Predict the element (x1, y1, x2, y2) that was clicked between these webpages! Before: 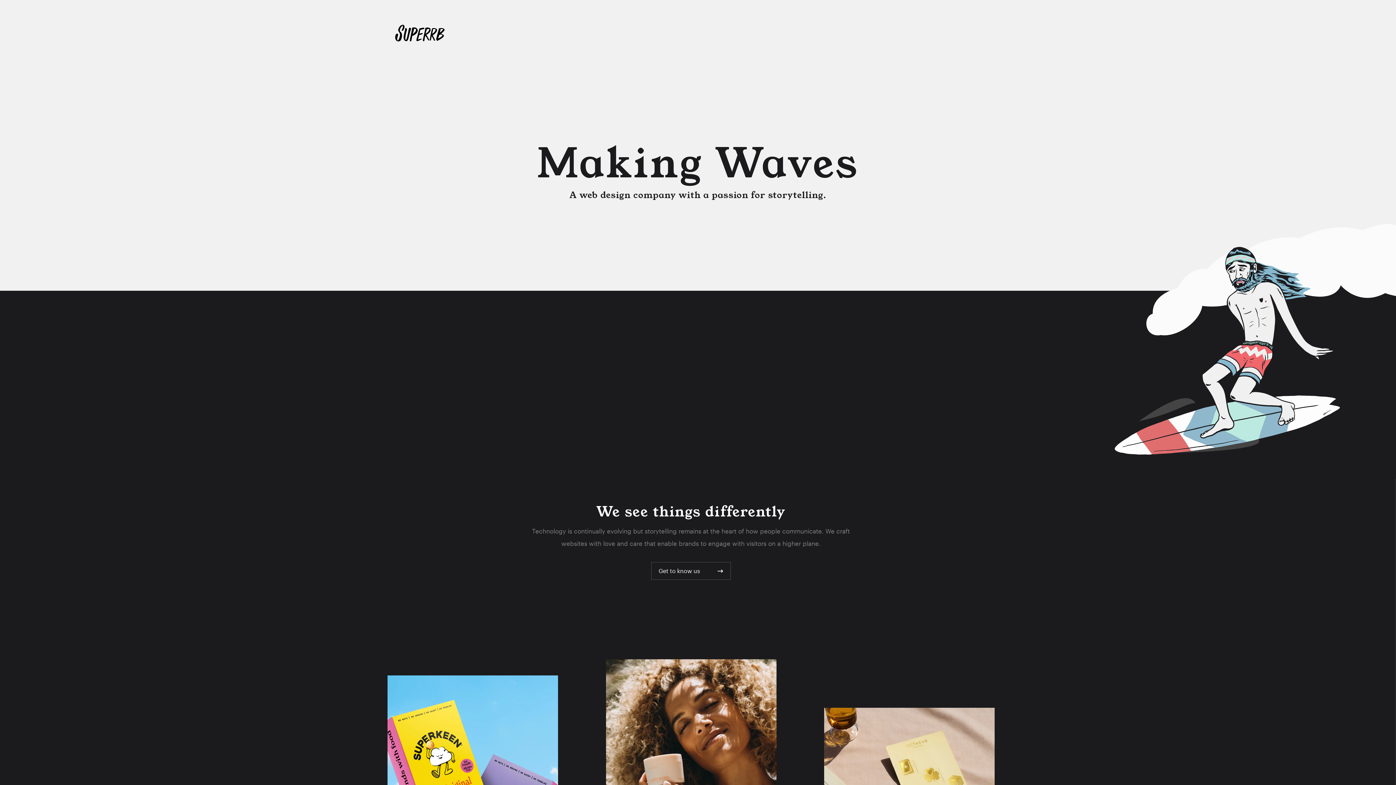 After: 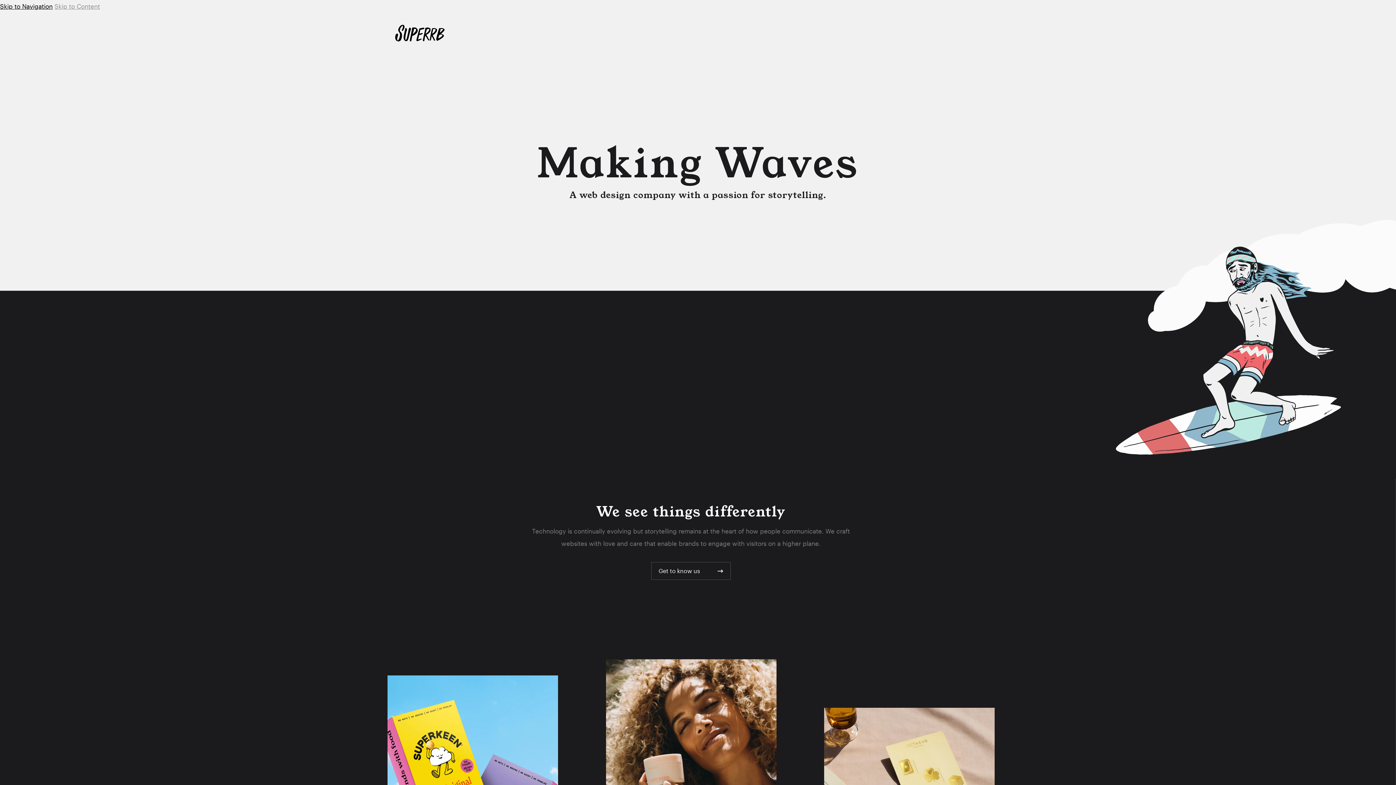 Action: bbox: (54, 2, 100, 9) label: Skip to Content